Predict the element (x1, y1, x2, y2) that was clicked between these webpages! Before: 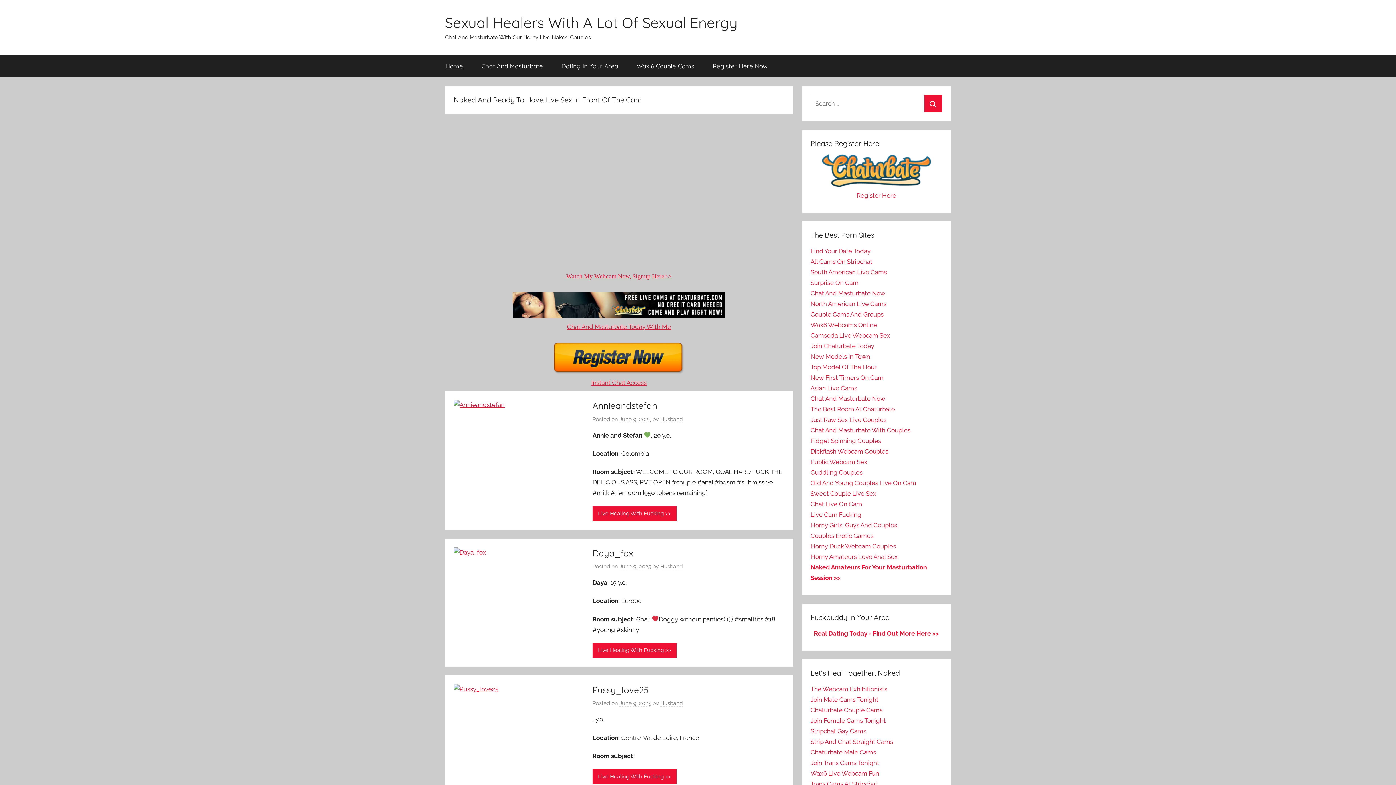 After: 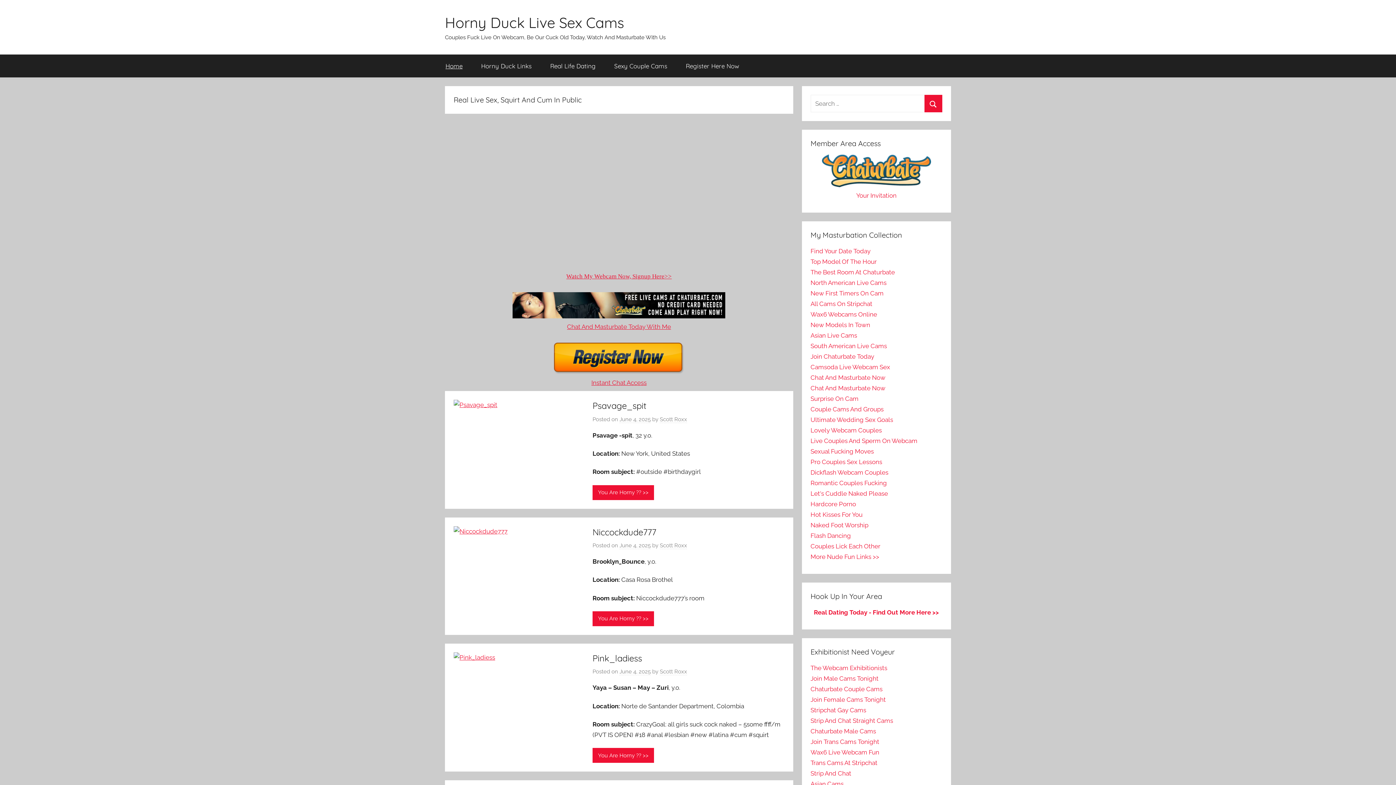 Action: label: Horny Duck Webcam Couples bbox: (810, 542, 896, 550)